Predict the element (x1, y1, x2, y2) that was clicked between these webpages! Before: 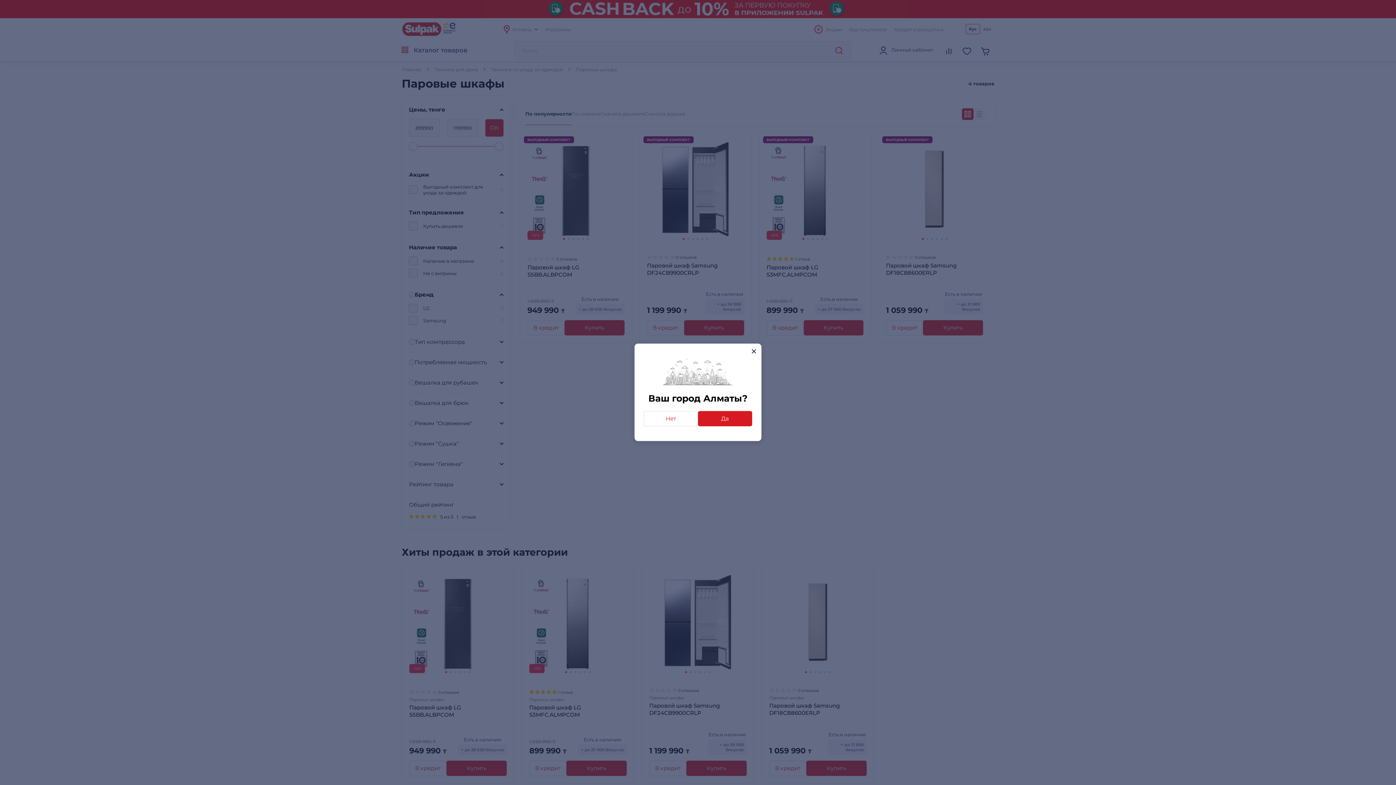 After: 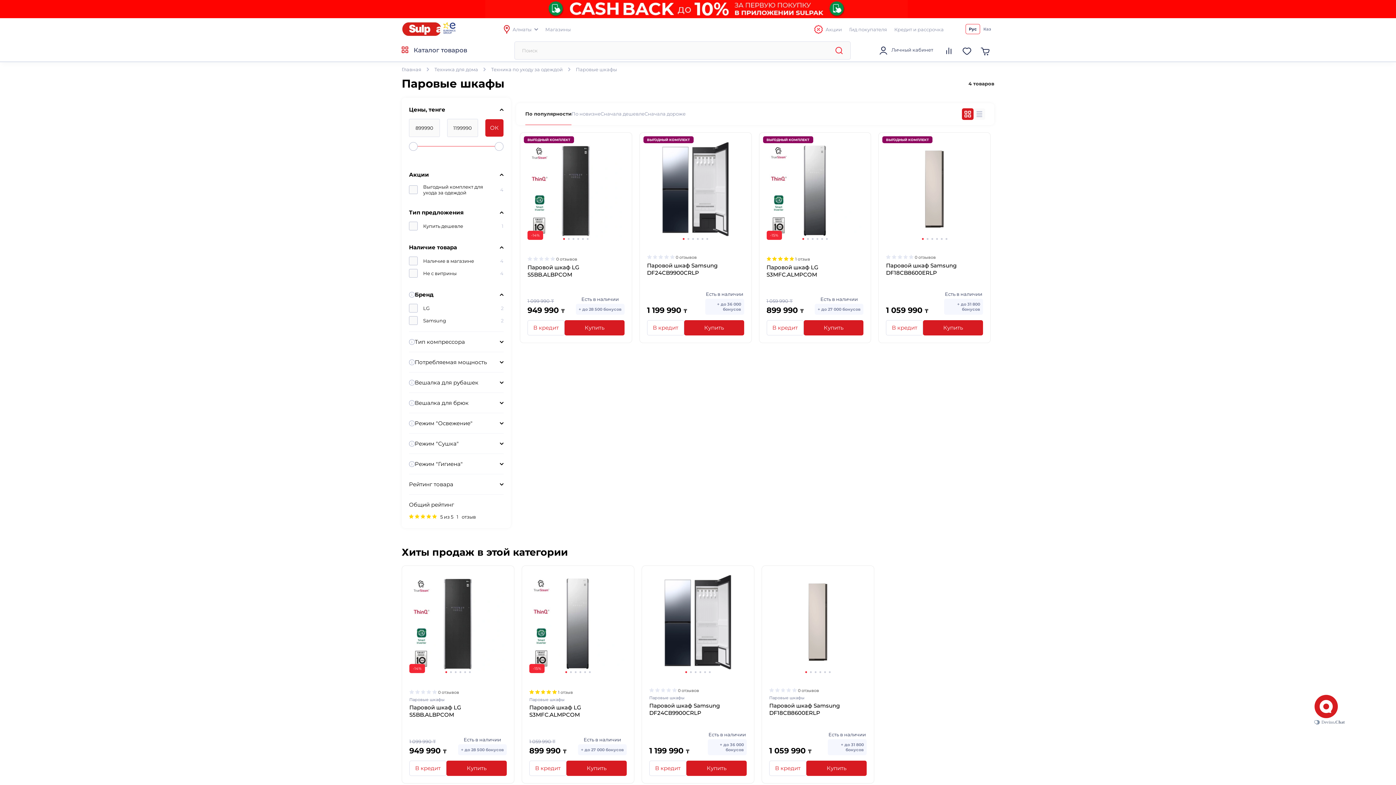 Action: label: close bbox: (748, 345, 759, 357)